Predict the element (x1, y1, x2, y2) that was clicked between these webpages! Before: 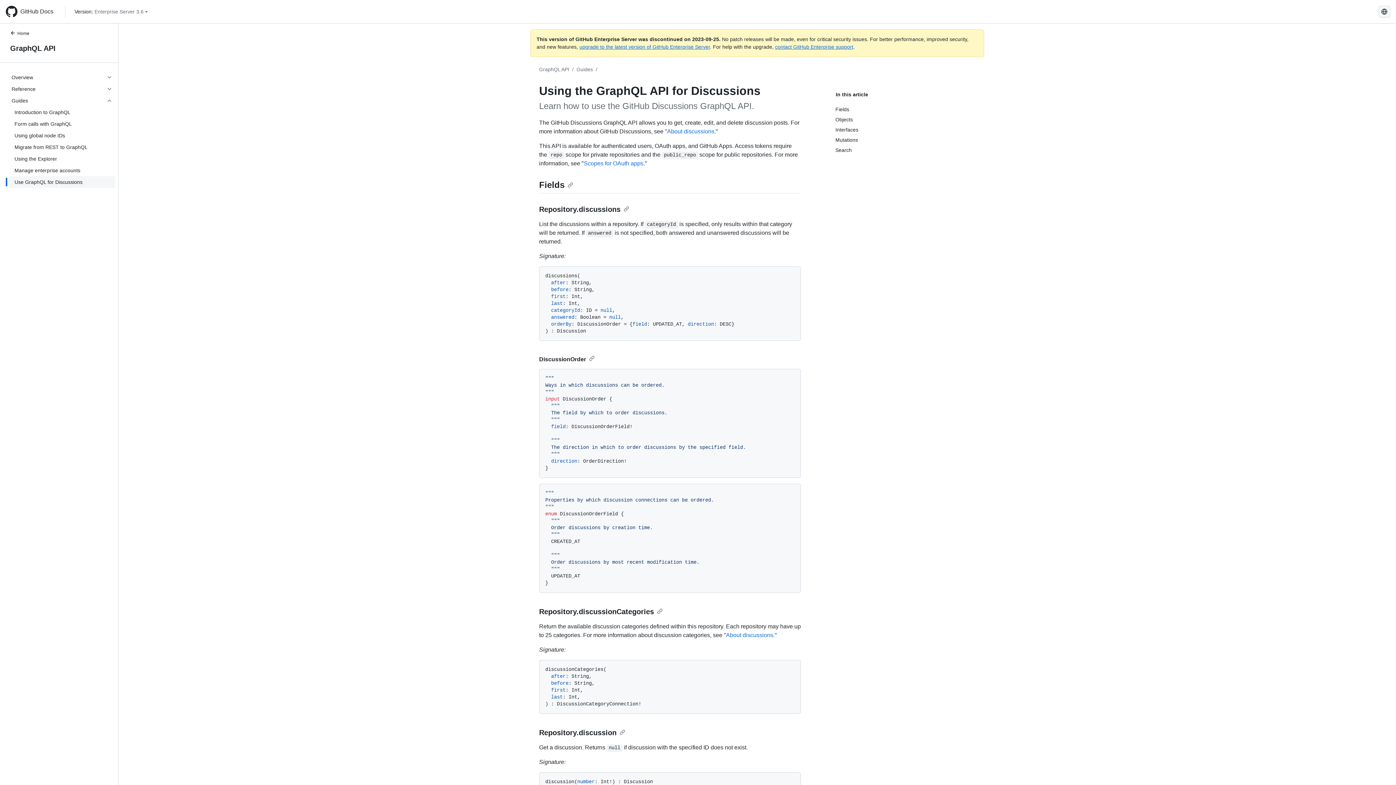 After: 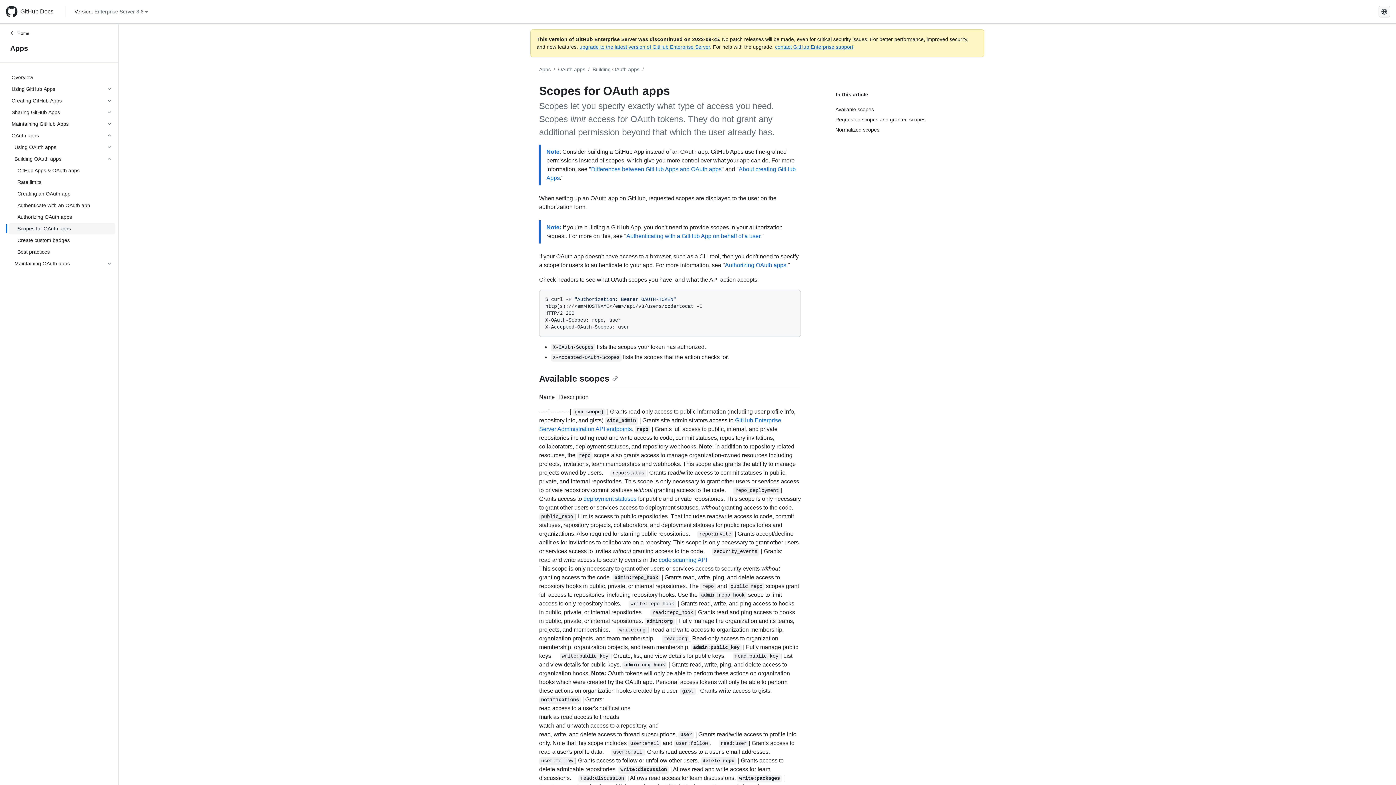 Action: bbox: (584, 160, 643, 166) label: Scopes for OAuth apps